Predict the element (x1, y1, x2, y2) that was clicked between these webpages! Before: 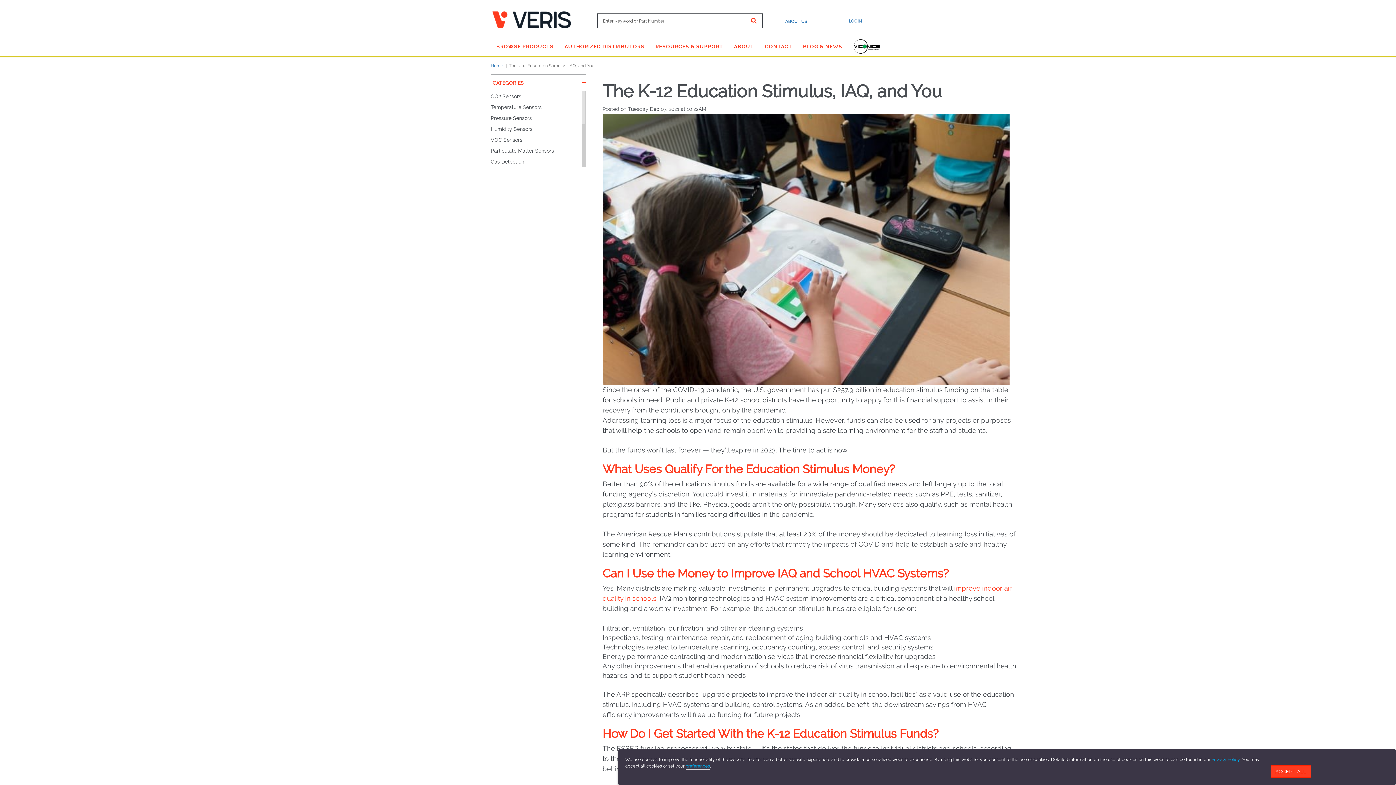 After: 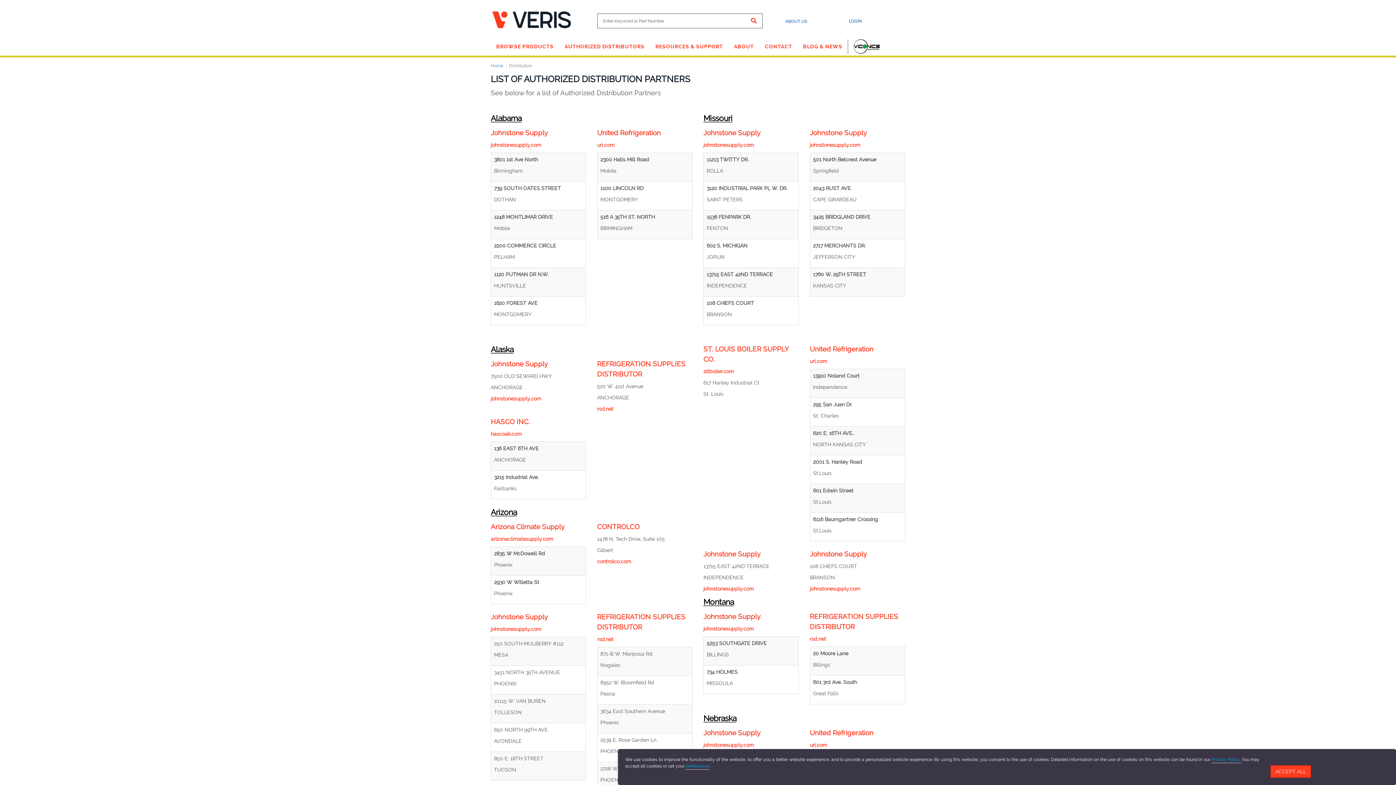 Action: label: AUTHORIZED DISTRIBUTORS bbox: (559, 39, 650, 53)